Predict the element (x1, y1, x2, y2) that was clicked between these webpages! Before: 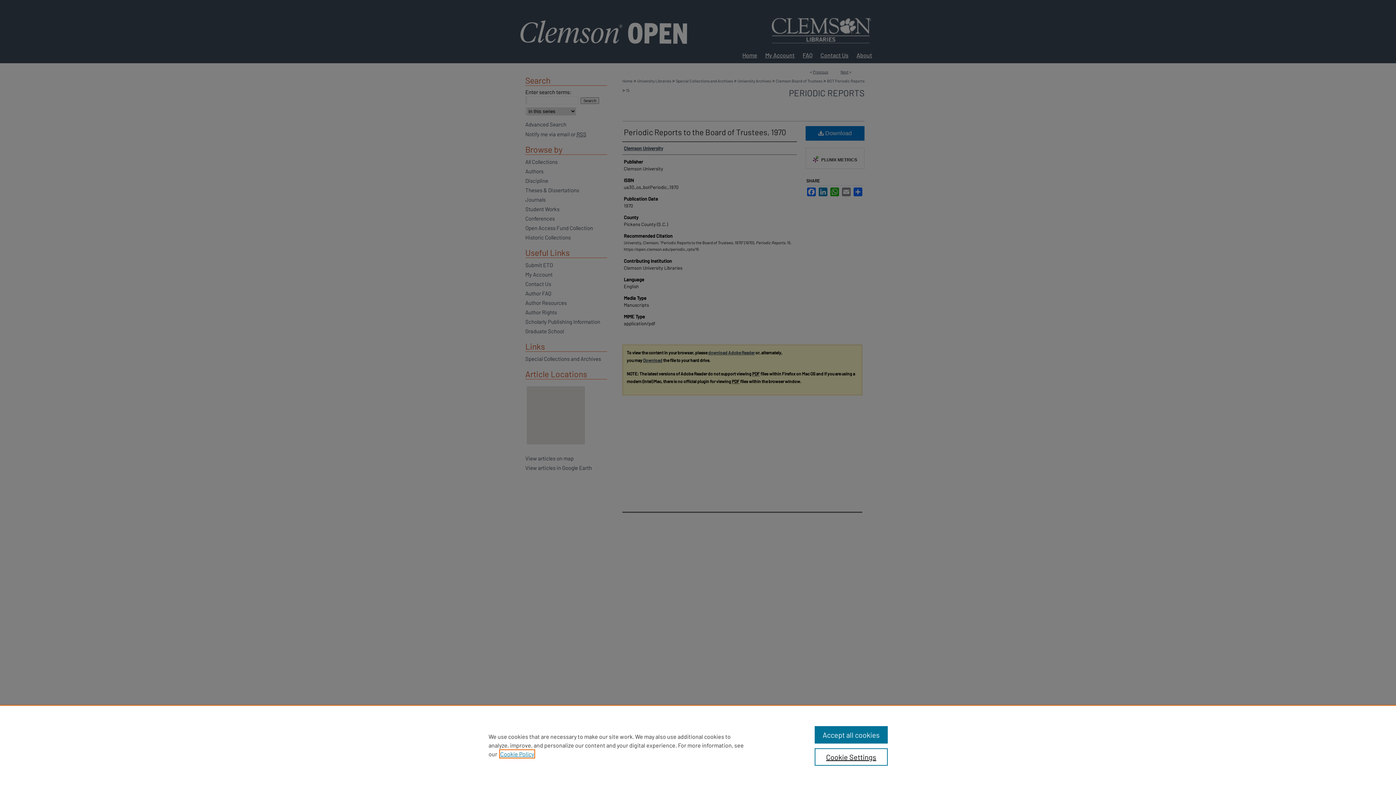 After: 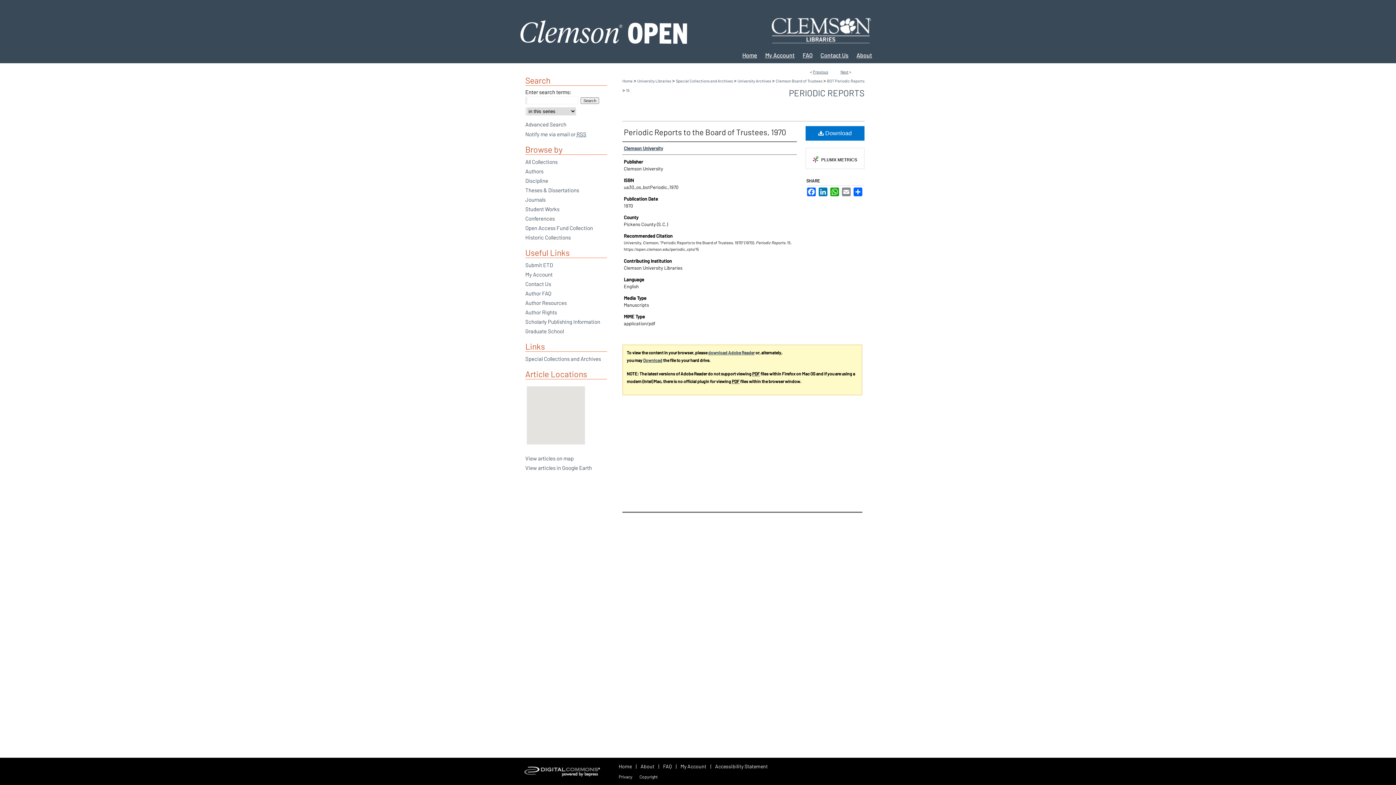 Action: label: Accept all cookies bbox: (814, 726, 887, 744)